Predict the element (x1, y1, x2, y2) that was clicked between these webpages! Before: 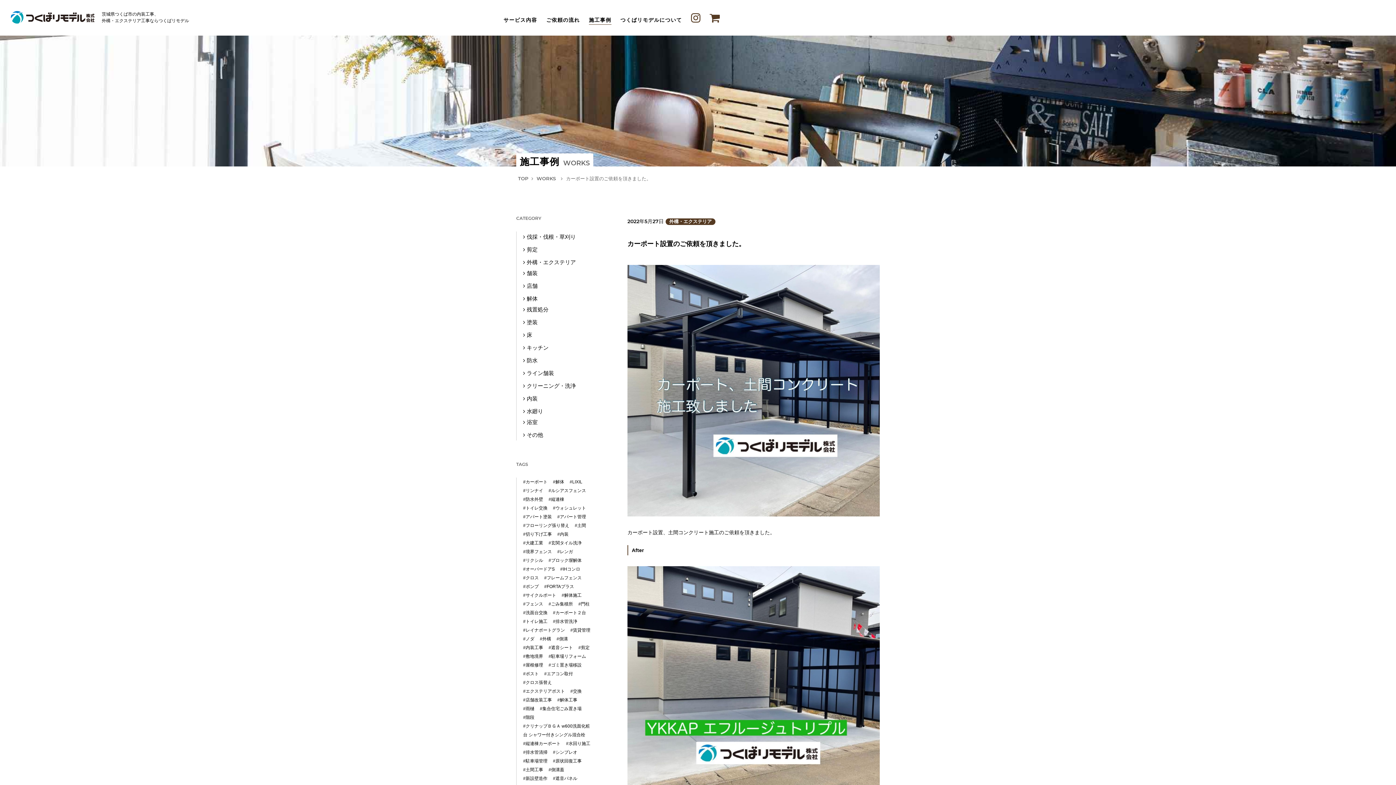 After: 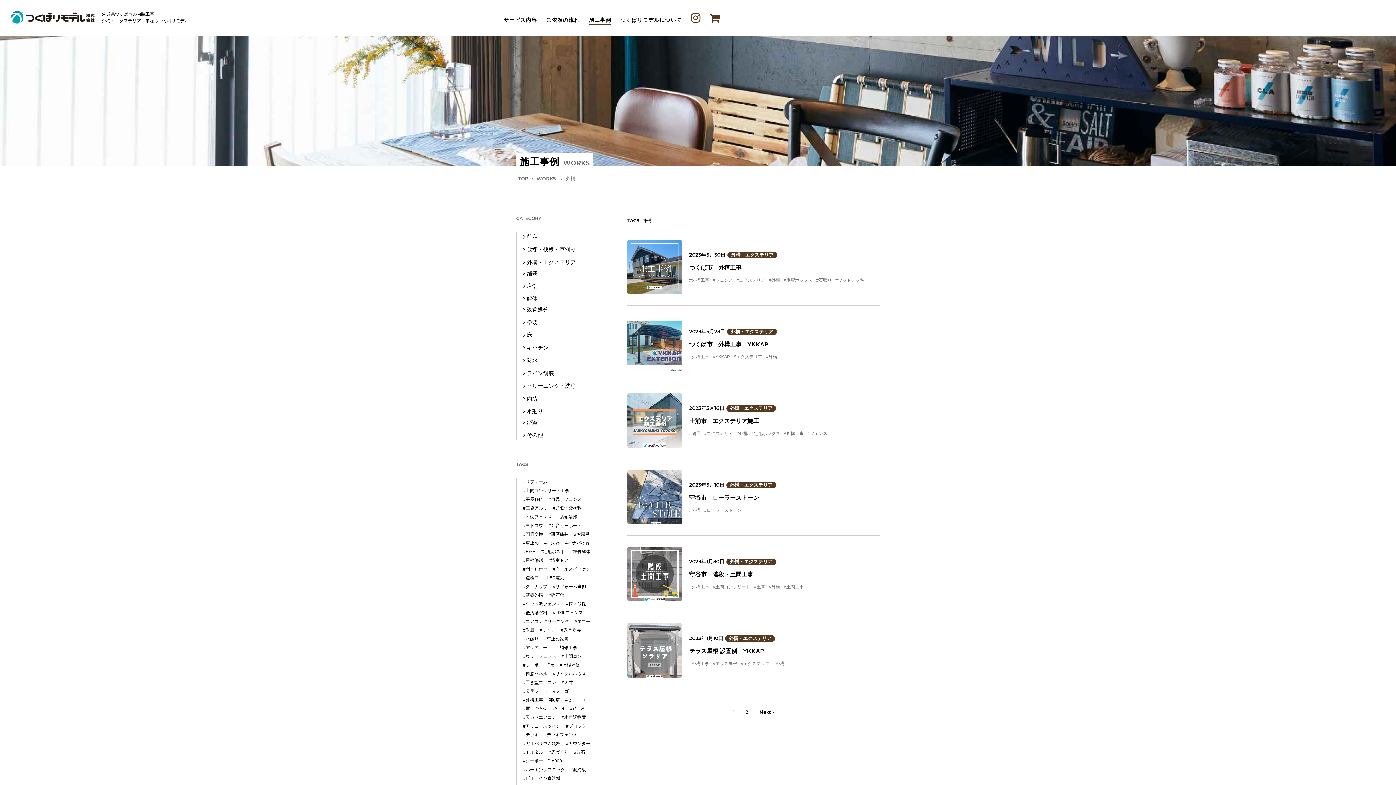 Action: label: #外構 bbox: (540, 634, 551, 643)